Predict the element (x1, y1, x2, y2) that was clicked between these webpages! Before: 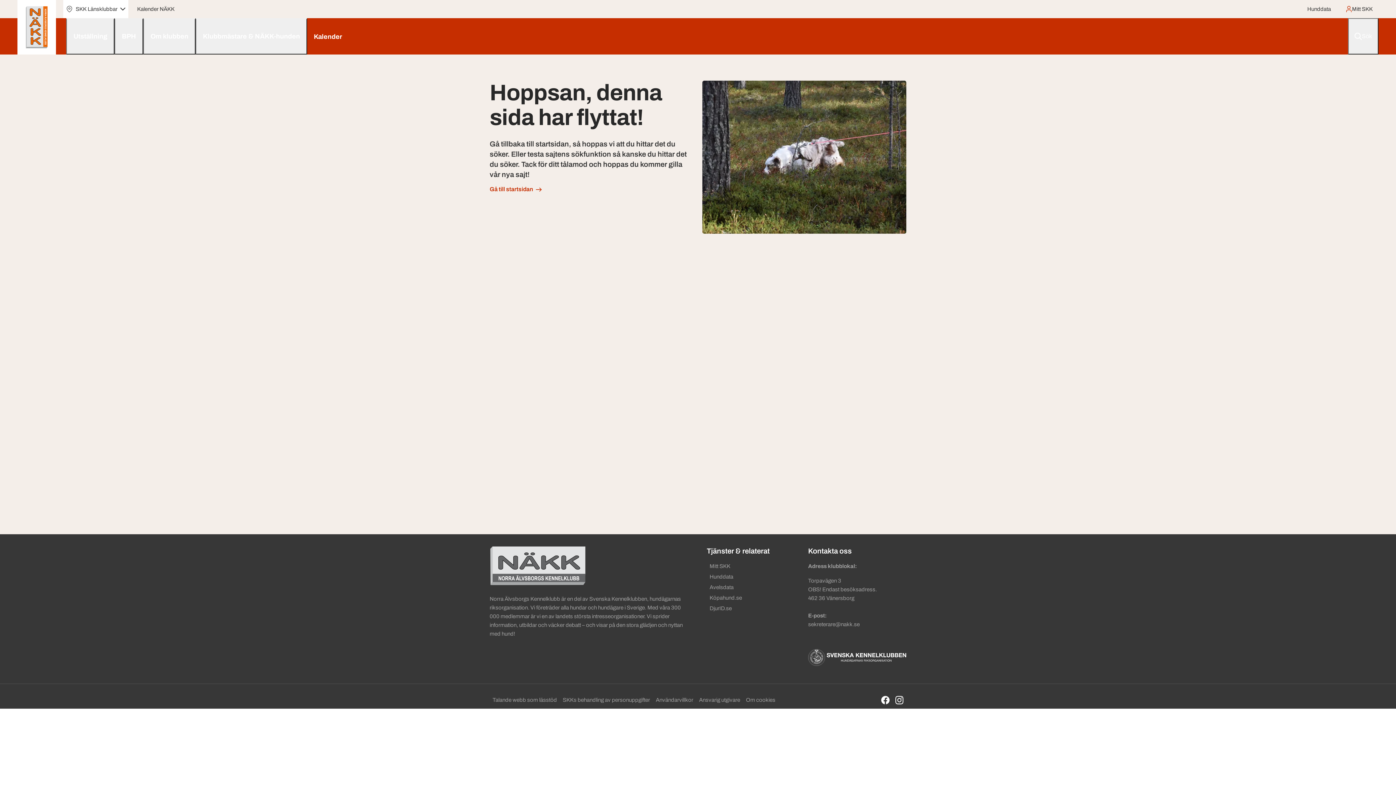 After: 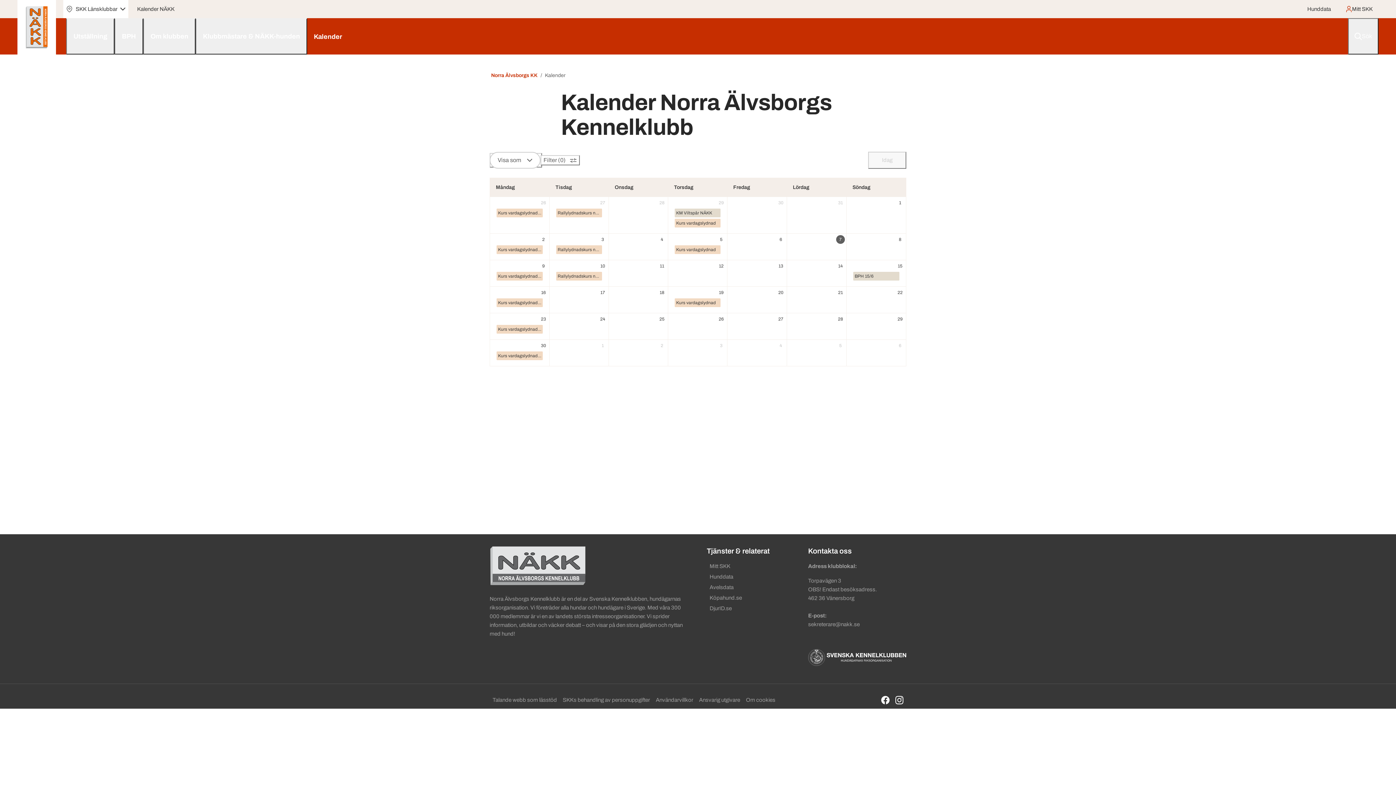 Action: bbox: (134, 2, 177, 15) label: Kalender NÄKK